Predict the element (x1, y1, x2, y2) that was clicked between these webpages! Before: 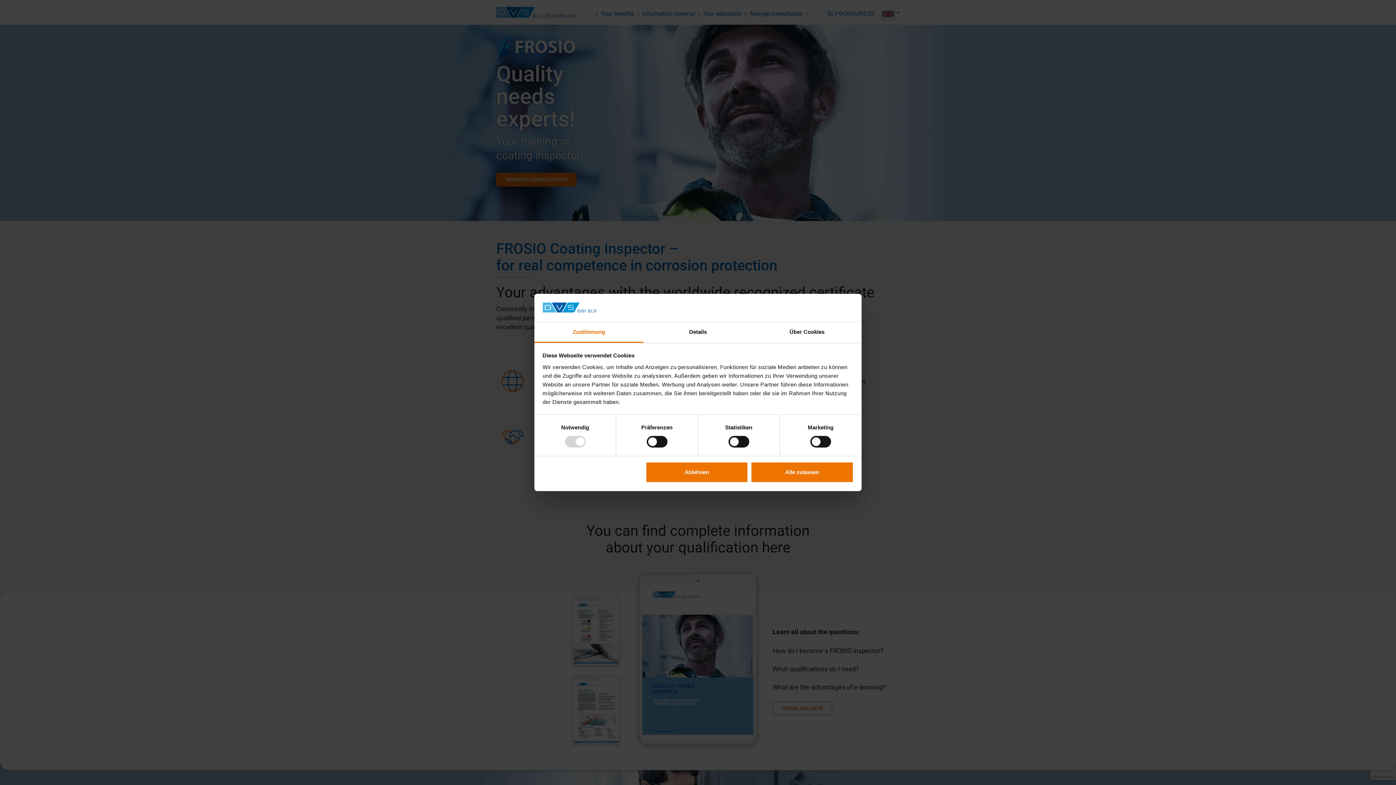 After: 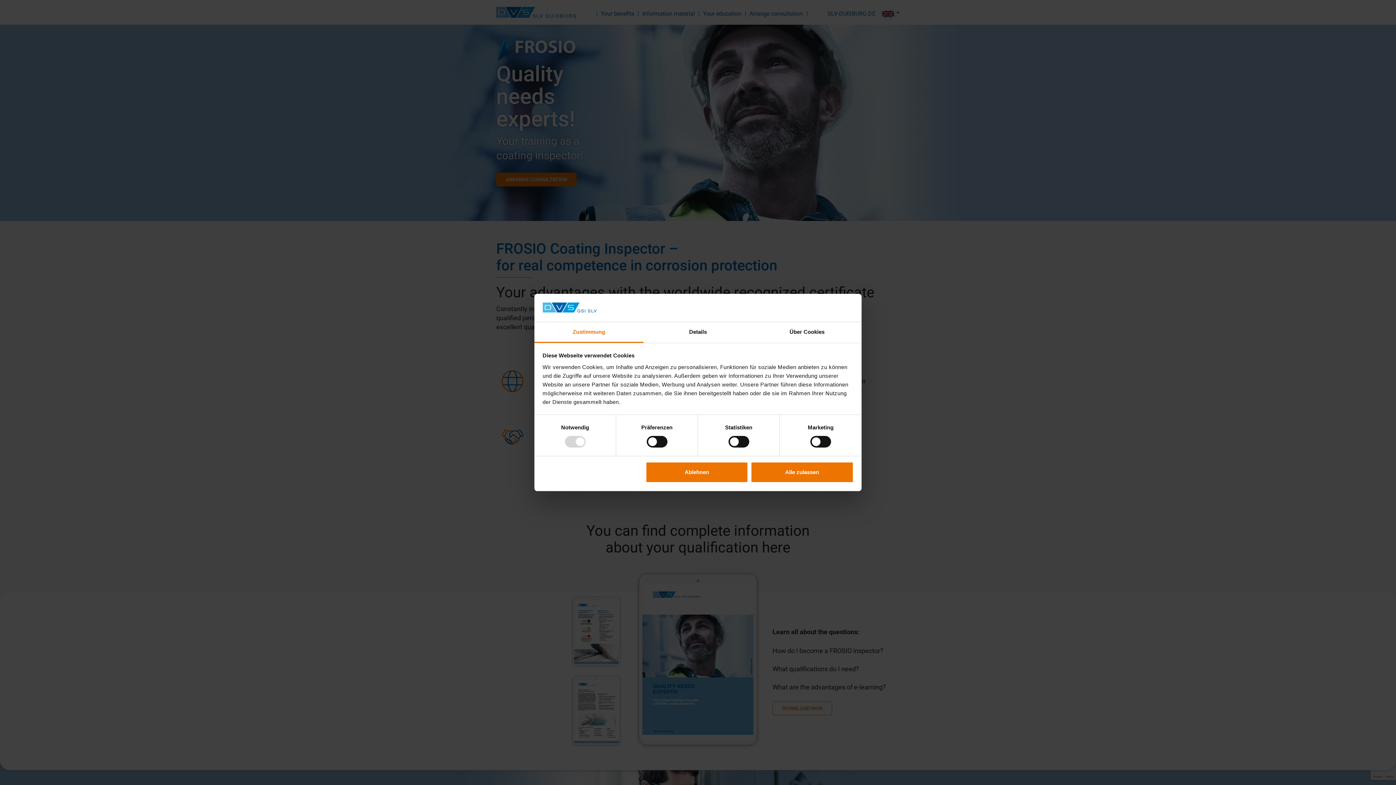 Action: bbox: (534, 322, 643, 343) label: Zustimmung